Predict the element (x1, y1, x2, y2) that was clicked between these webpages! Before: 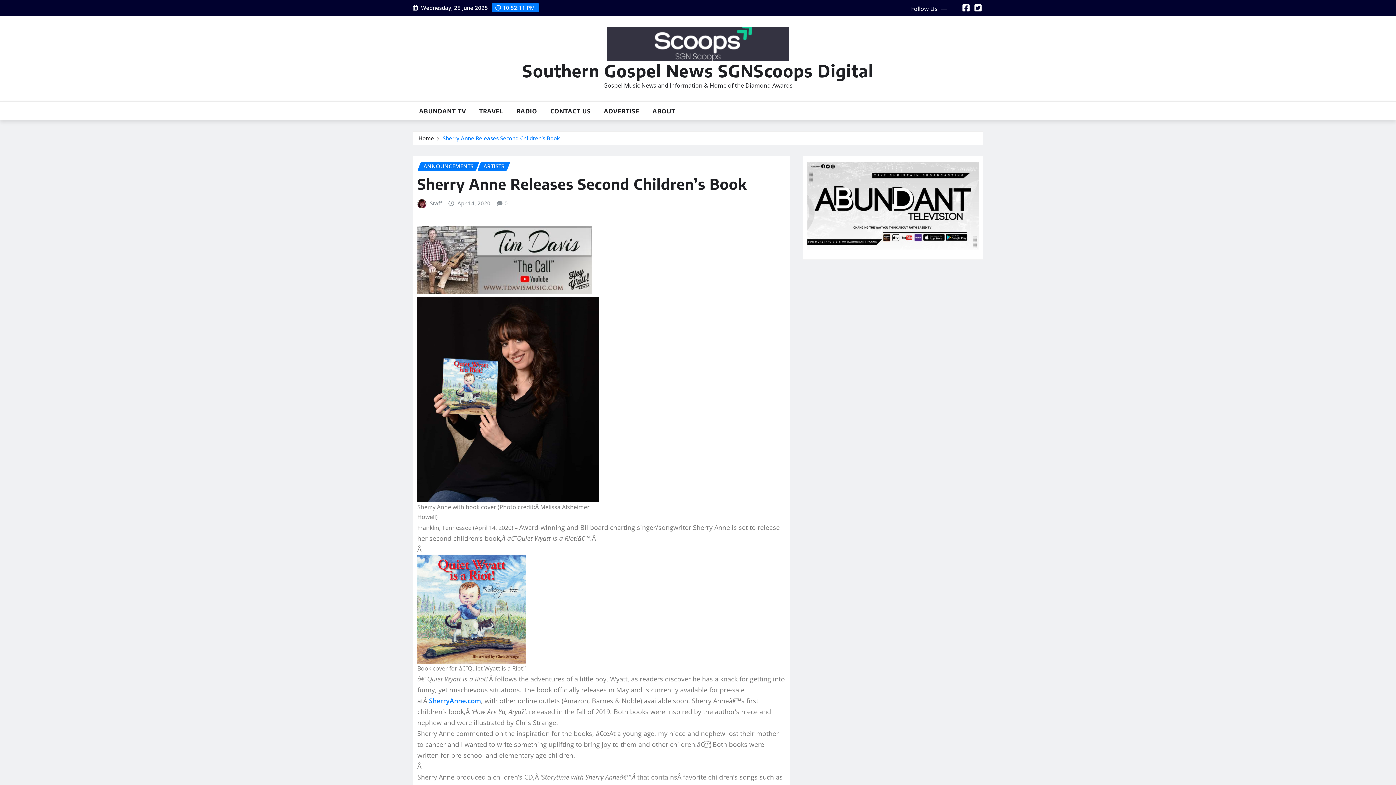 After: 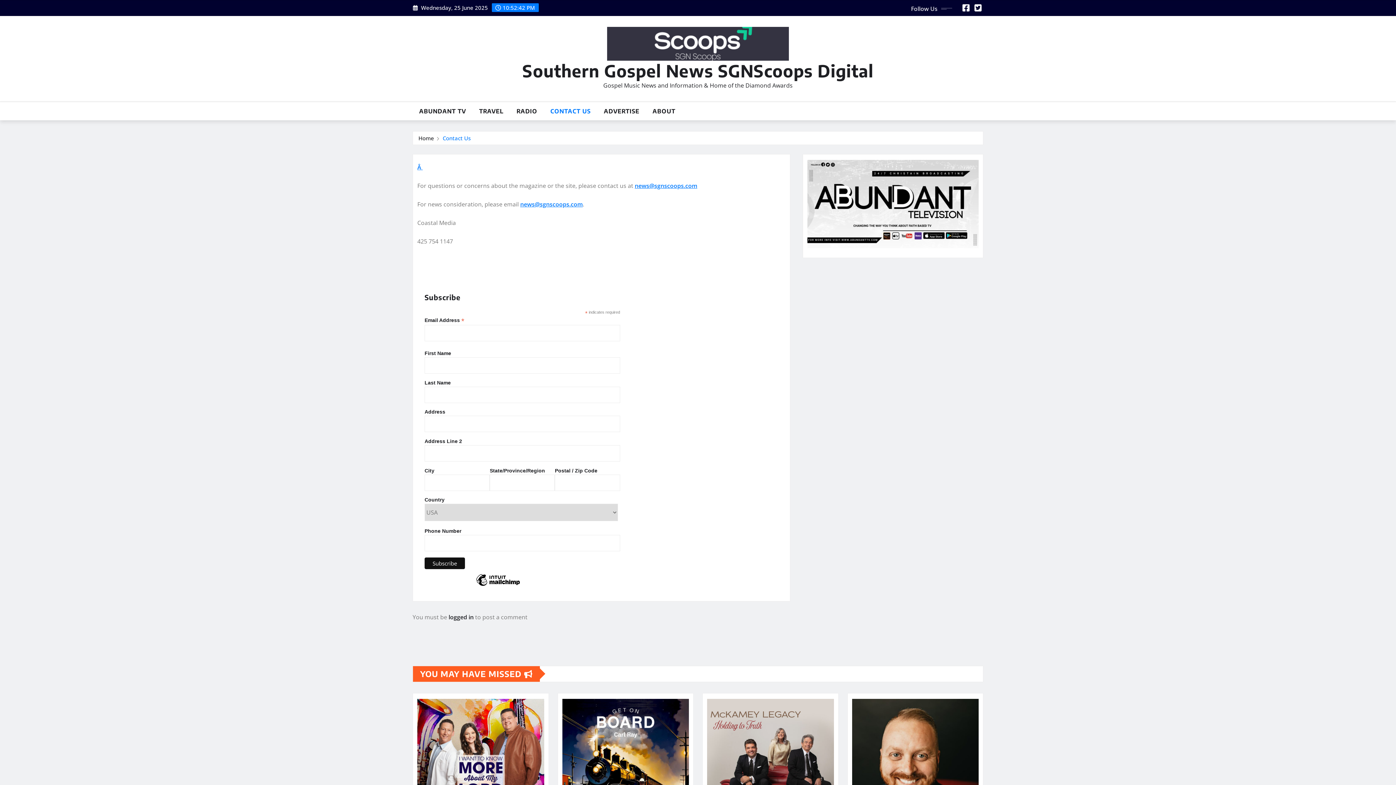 Action: label: CONTACT US bbox: (544, 102, 597, 120)